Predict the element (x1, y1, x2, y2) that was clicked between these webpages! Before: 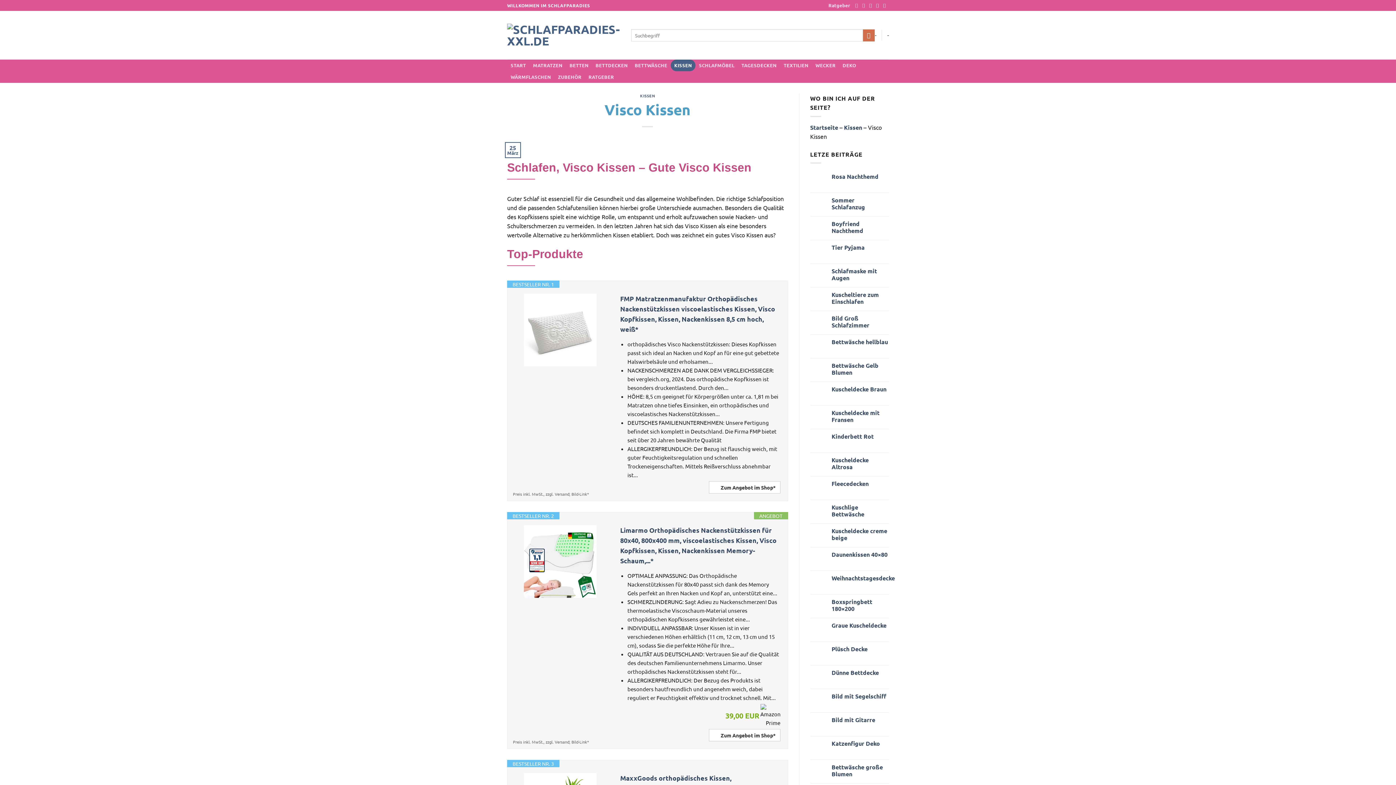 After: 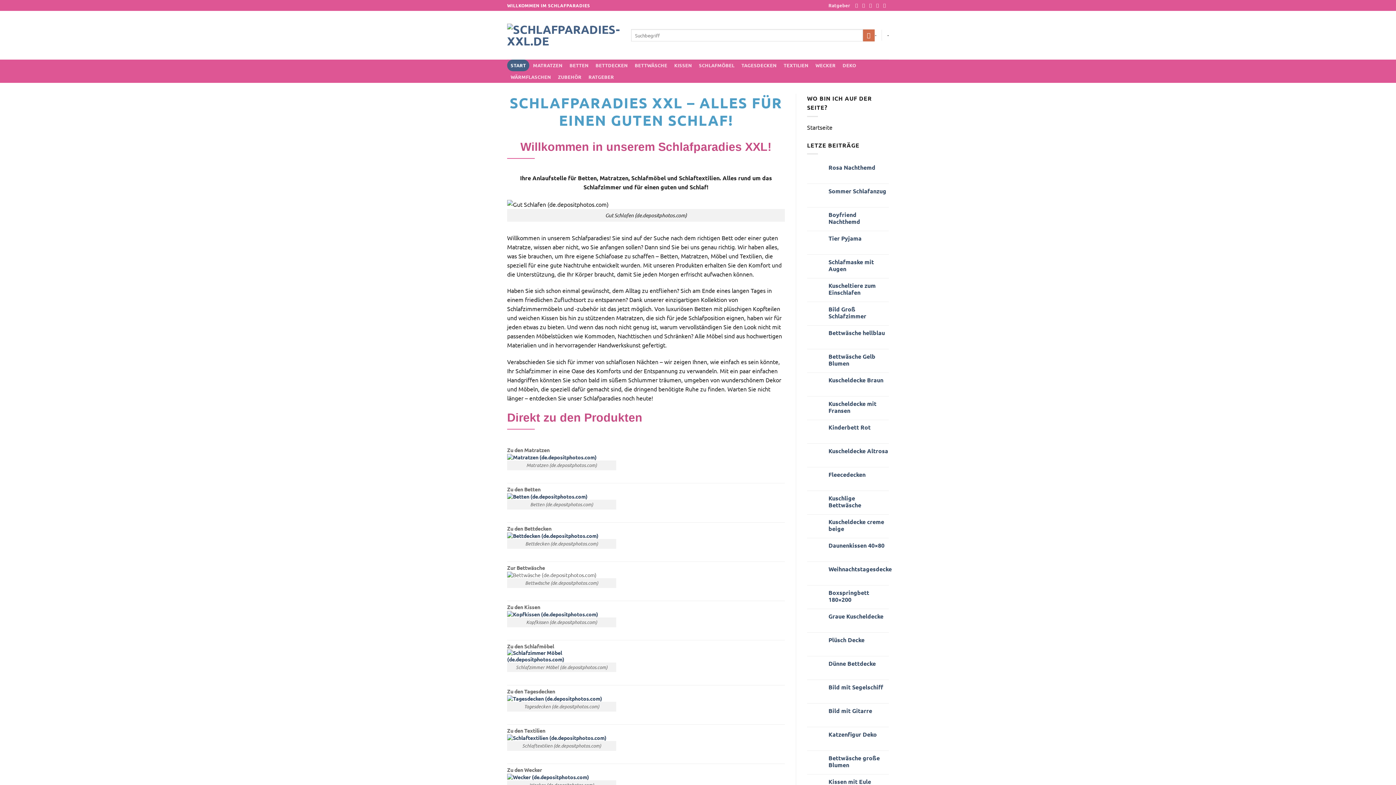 Action: label: START bbox: (507, 59, 529, 71)